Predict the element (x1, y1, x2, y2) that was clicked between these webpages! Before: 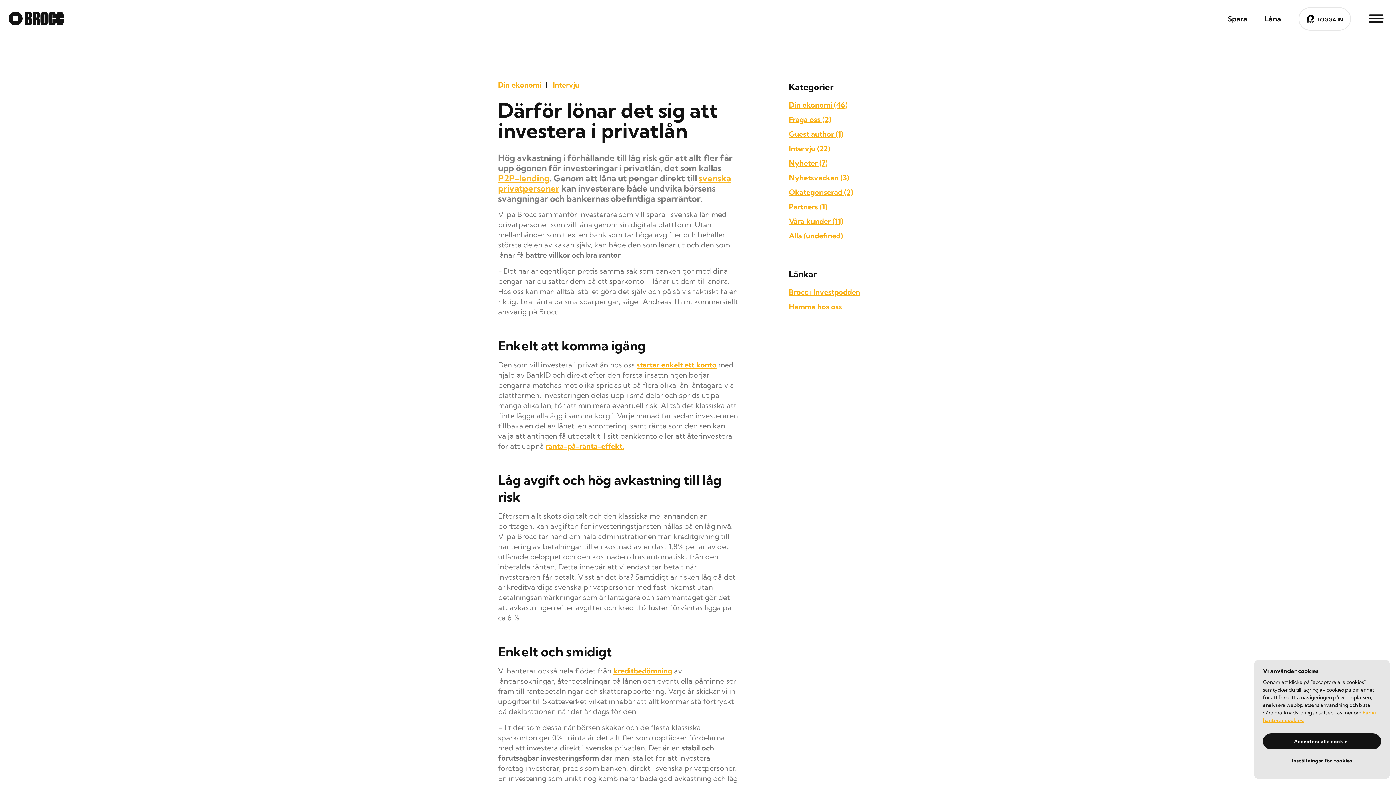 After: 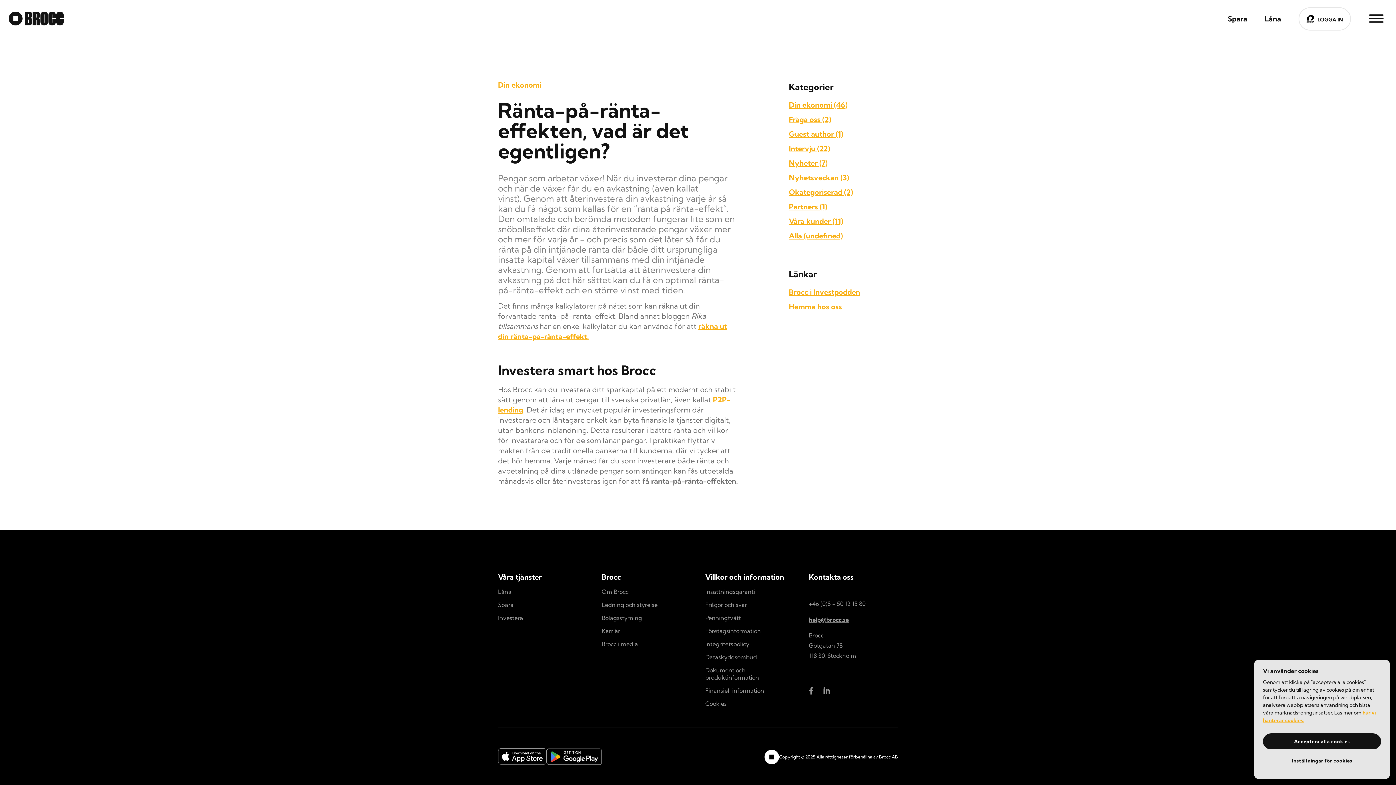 Action: bbox: (545, 441, 624, 450) label: ränta-på-ränta-effekt.